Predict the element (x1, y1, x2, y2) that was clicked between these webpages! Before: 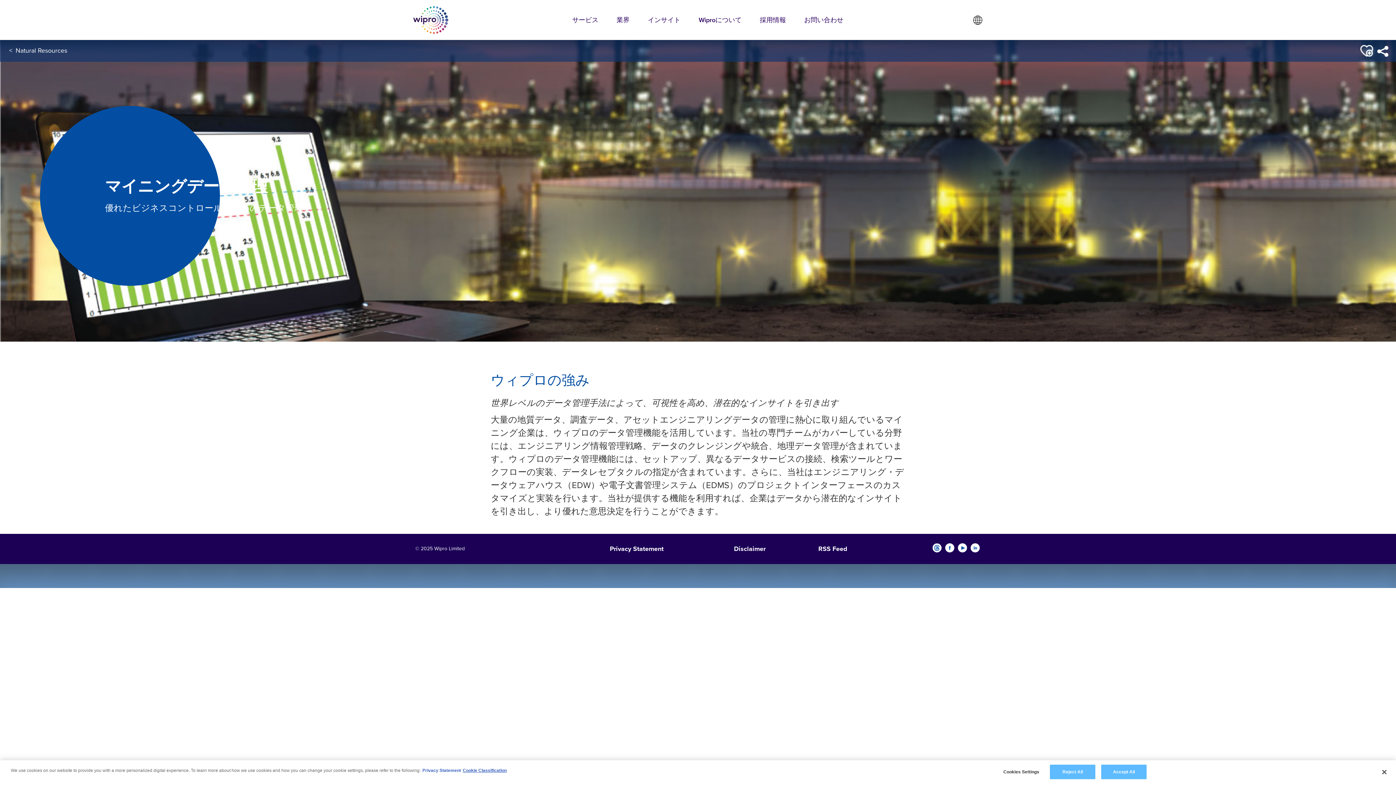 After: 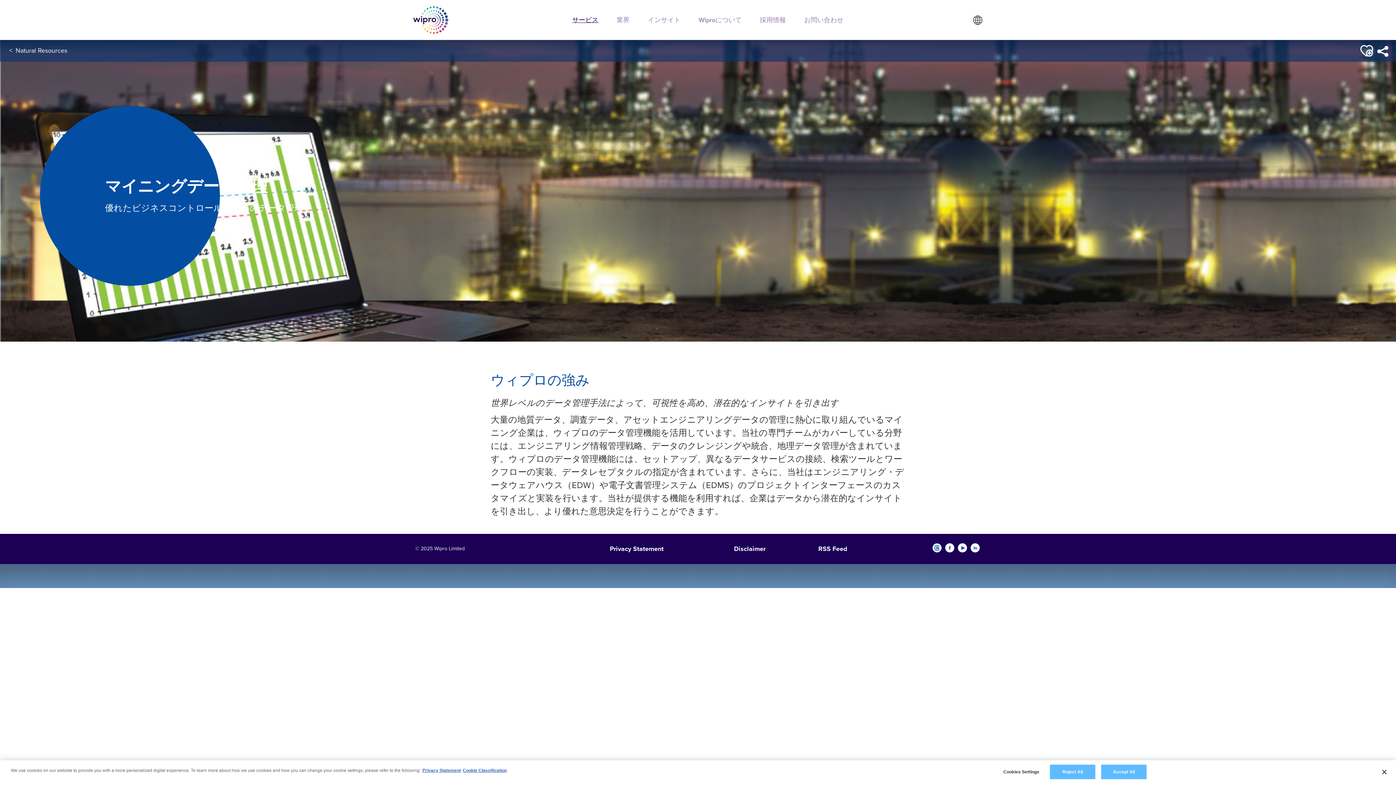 Action: bbox: (572, 0, 598, 40) label: サービス